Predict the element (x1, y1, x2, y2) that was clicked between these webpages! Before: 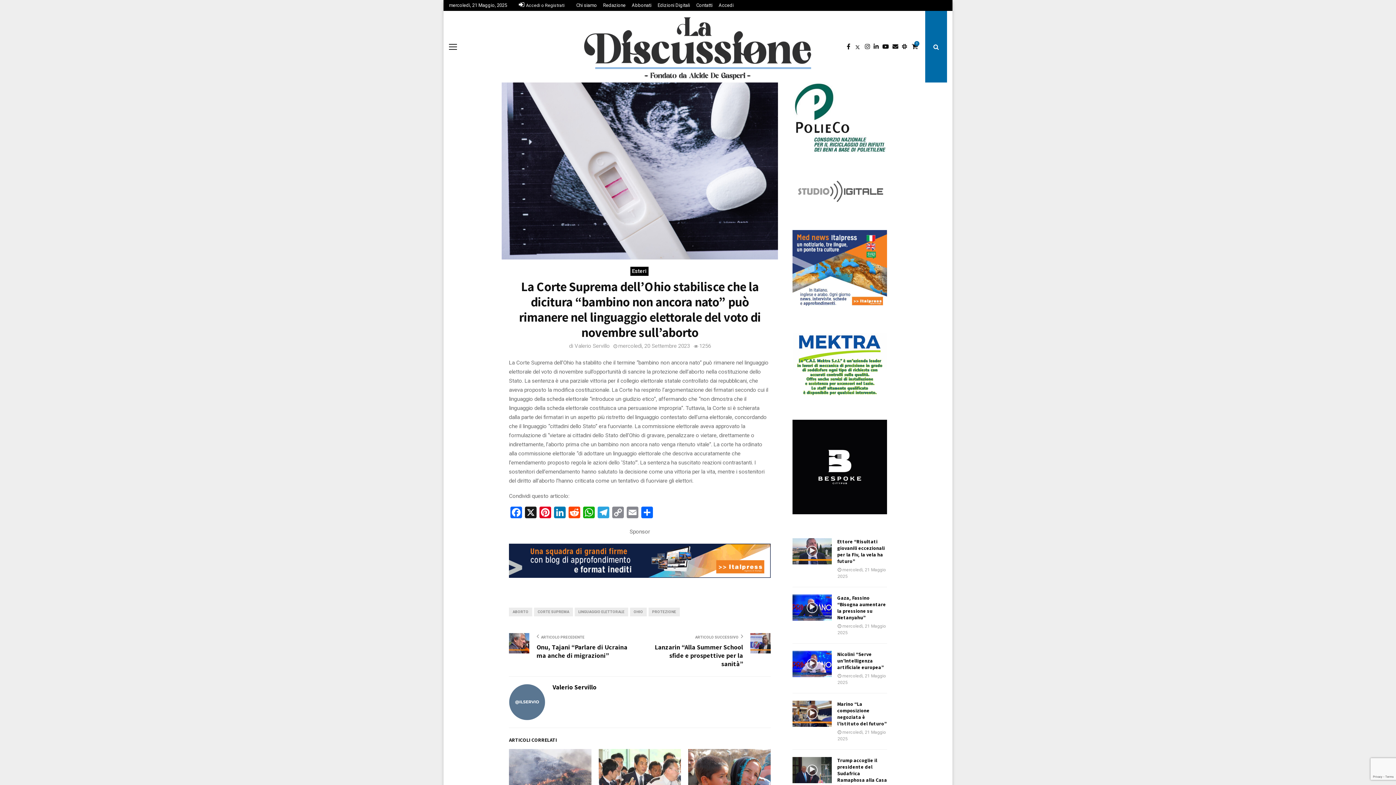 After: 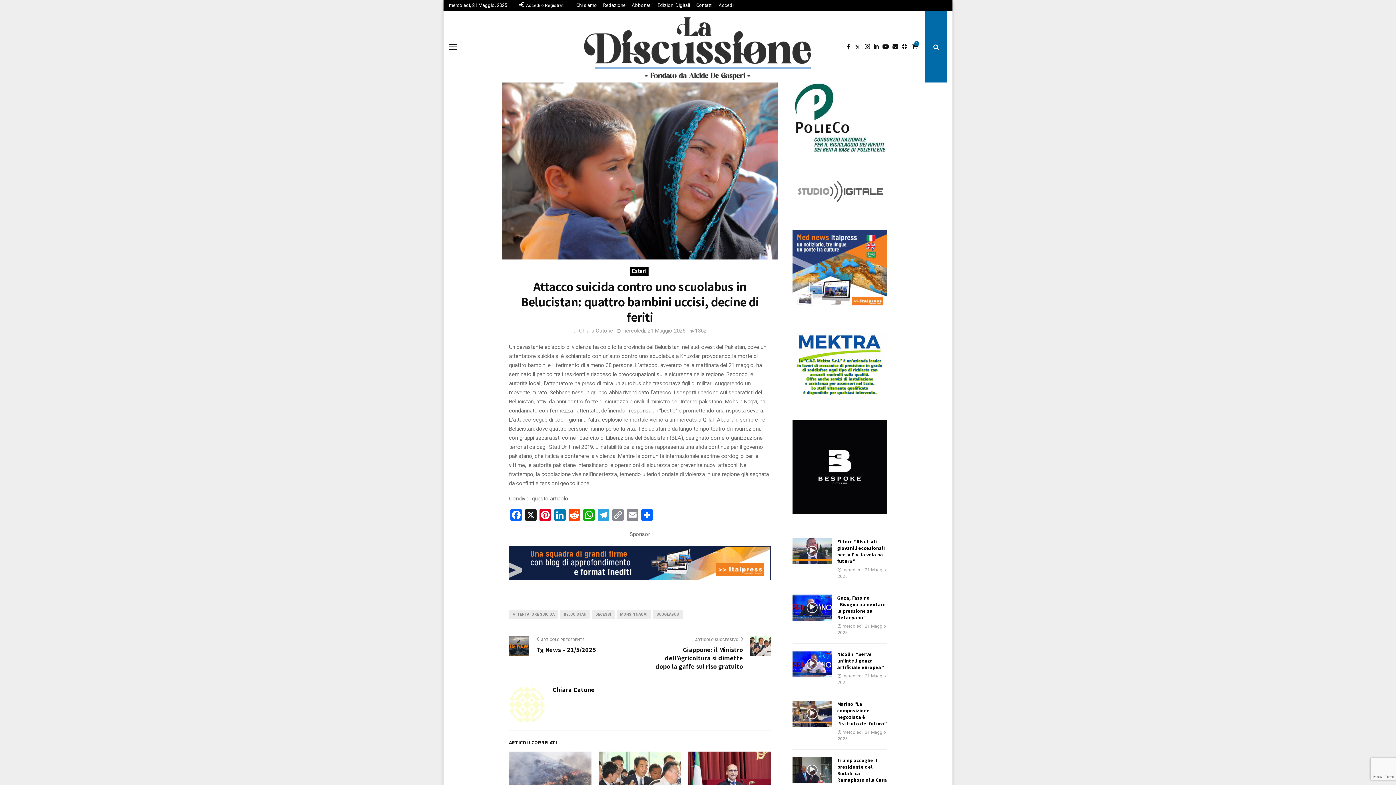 Action: bbox: (688, 749, 770, 804)